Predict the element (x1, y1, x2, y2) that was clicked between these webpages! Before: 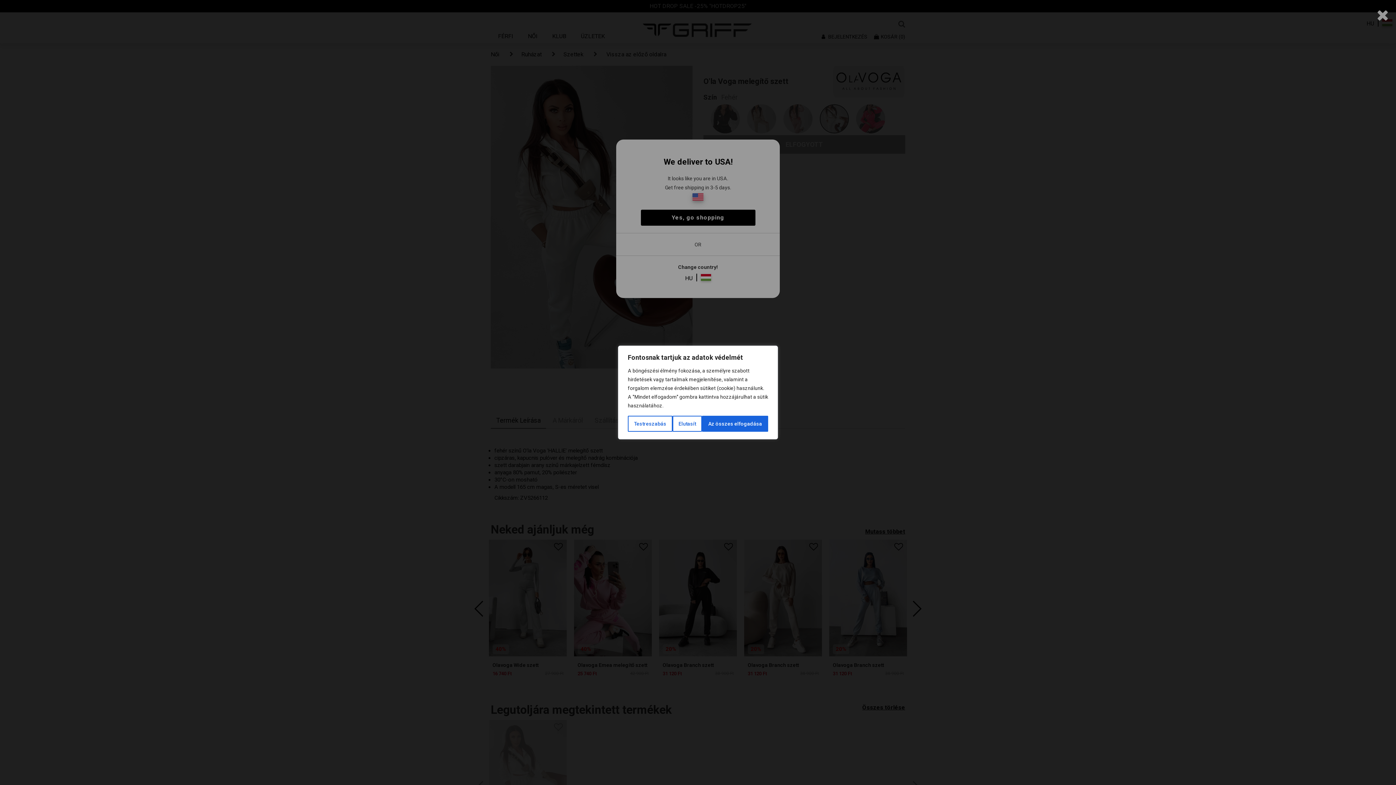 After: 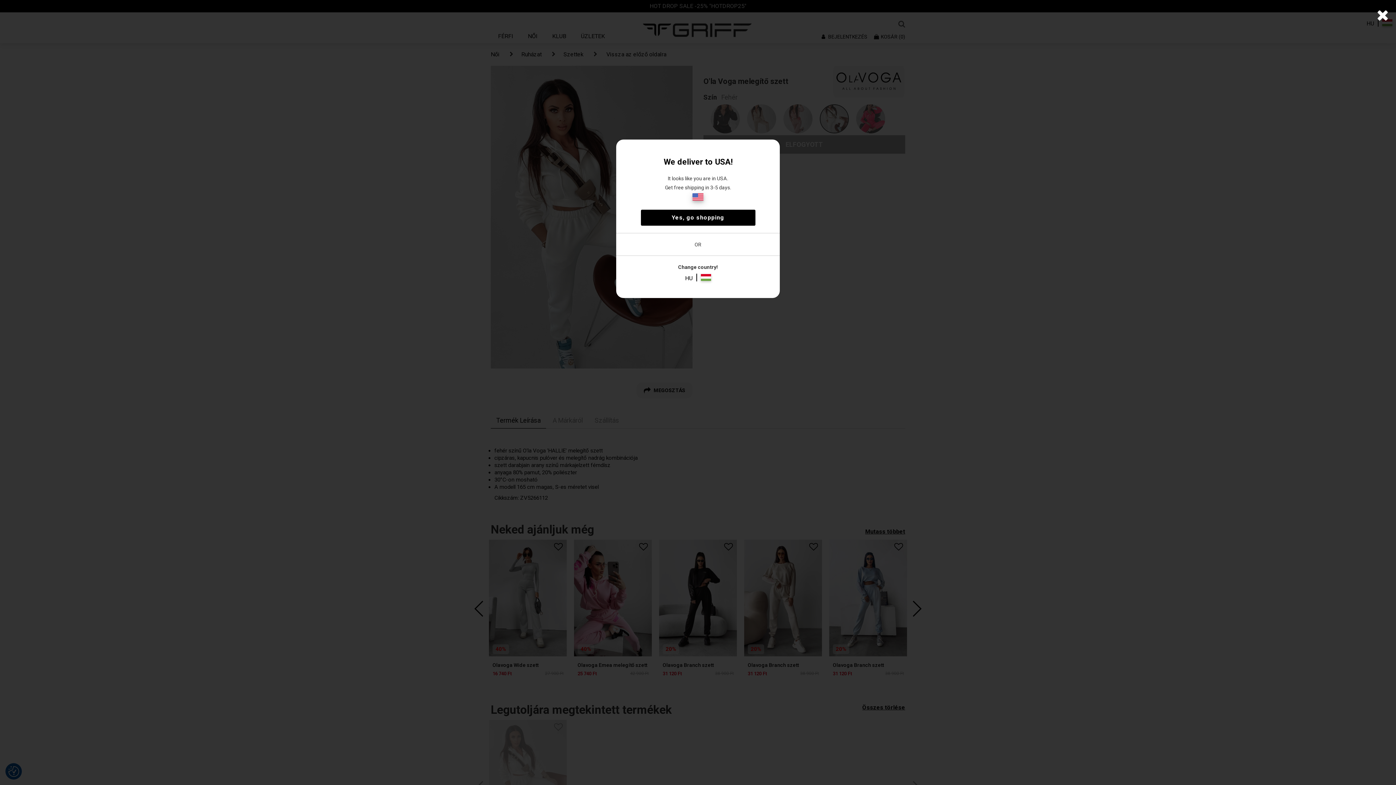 Action: bbox: (672, 416, 702, 432) label: Elutasít